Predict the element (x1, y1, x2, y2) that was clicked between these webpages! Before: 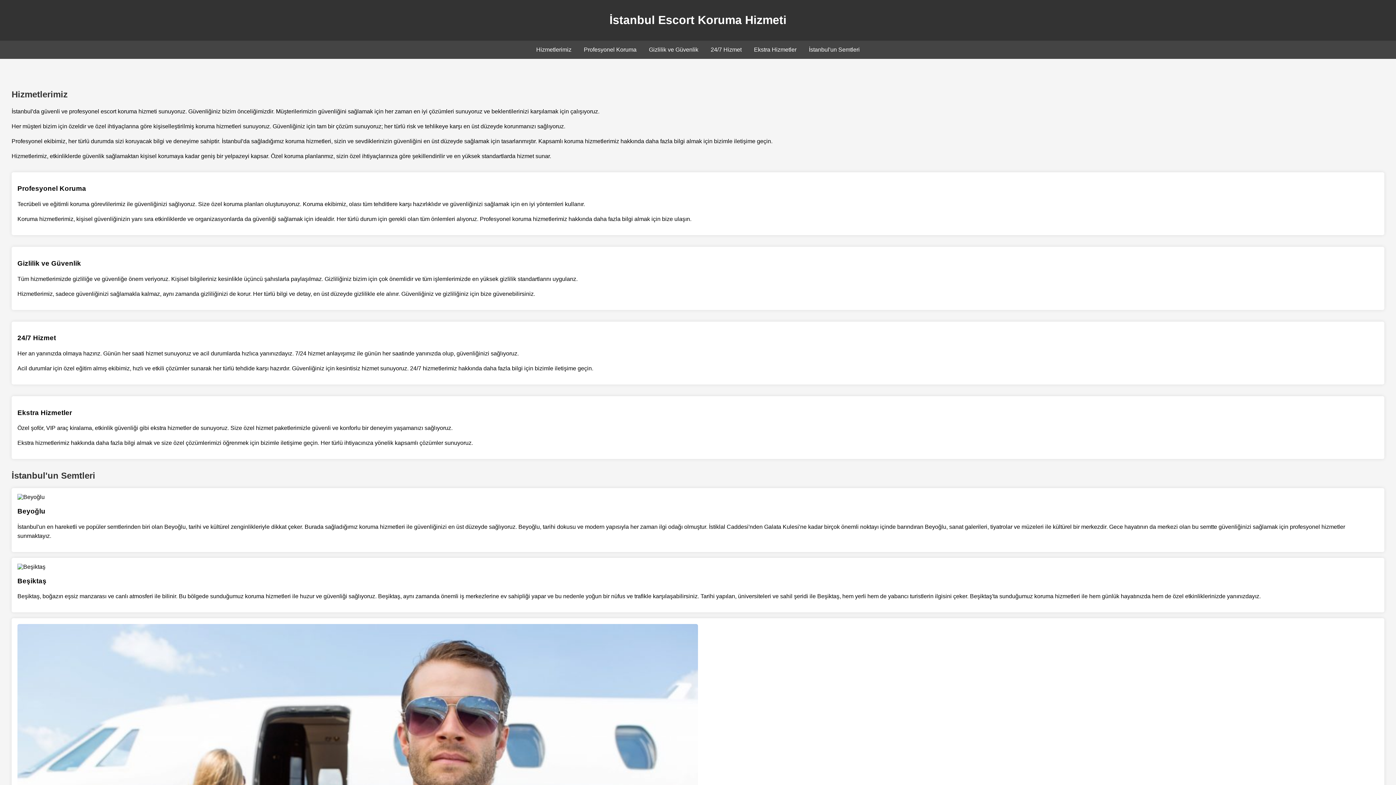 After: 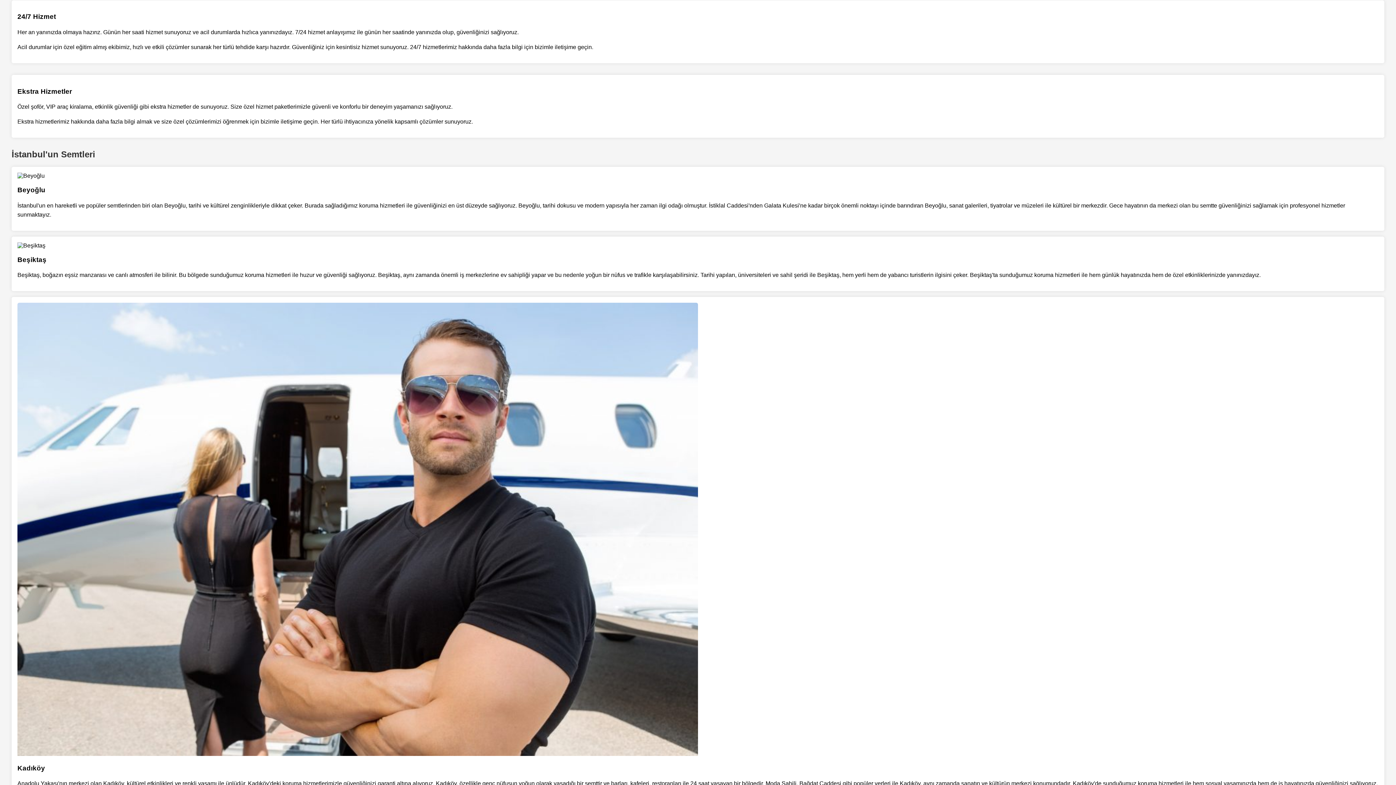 Action: bbox: (710, 46, 741, 52) label: 24/7 Hizmet